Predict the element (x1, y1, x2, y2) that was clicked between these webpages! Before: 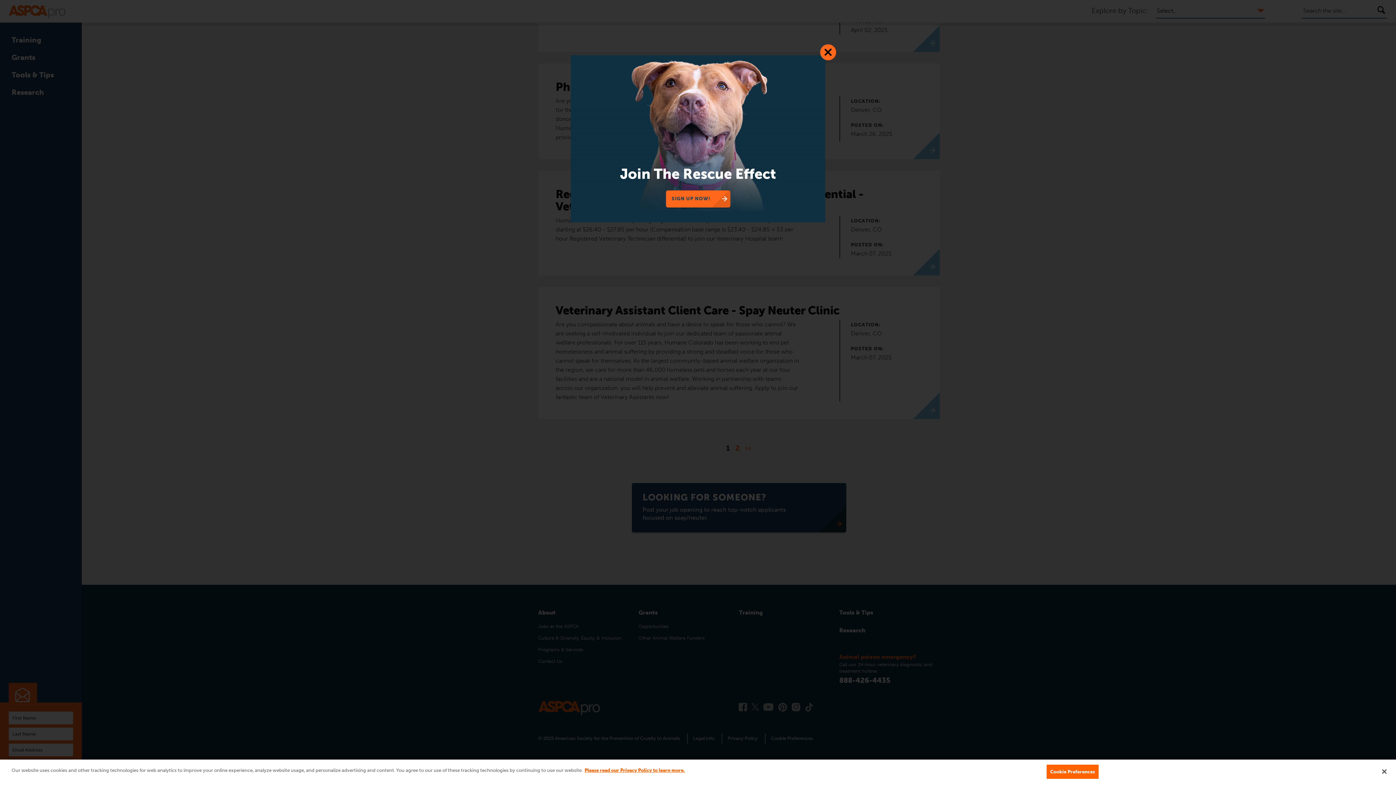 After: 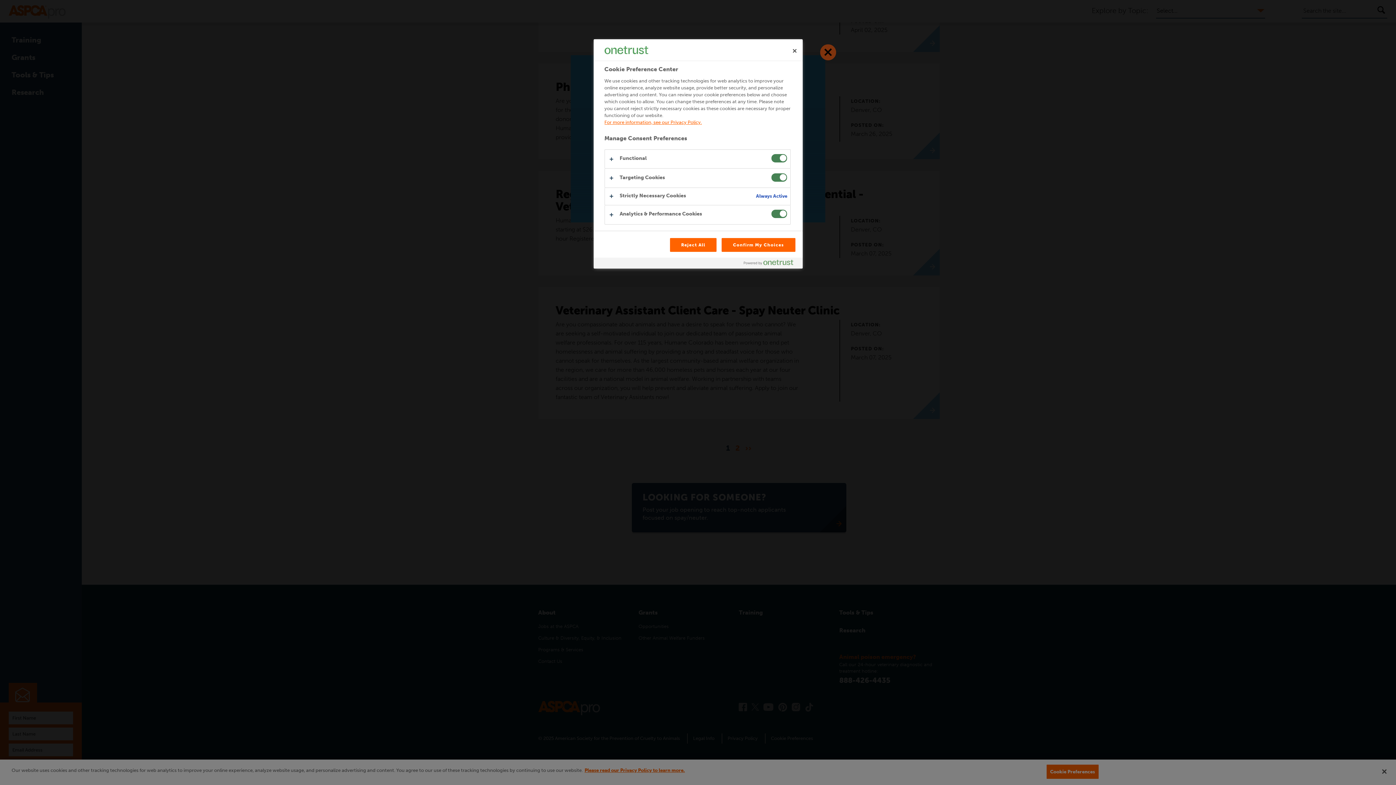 Action: label: Cookie Preferences bbox: (1046, 764, 1099, 779)